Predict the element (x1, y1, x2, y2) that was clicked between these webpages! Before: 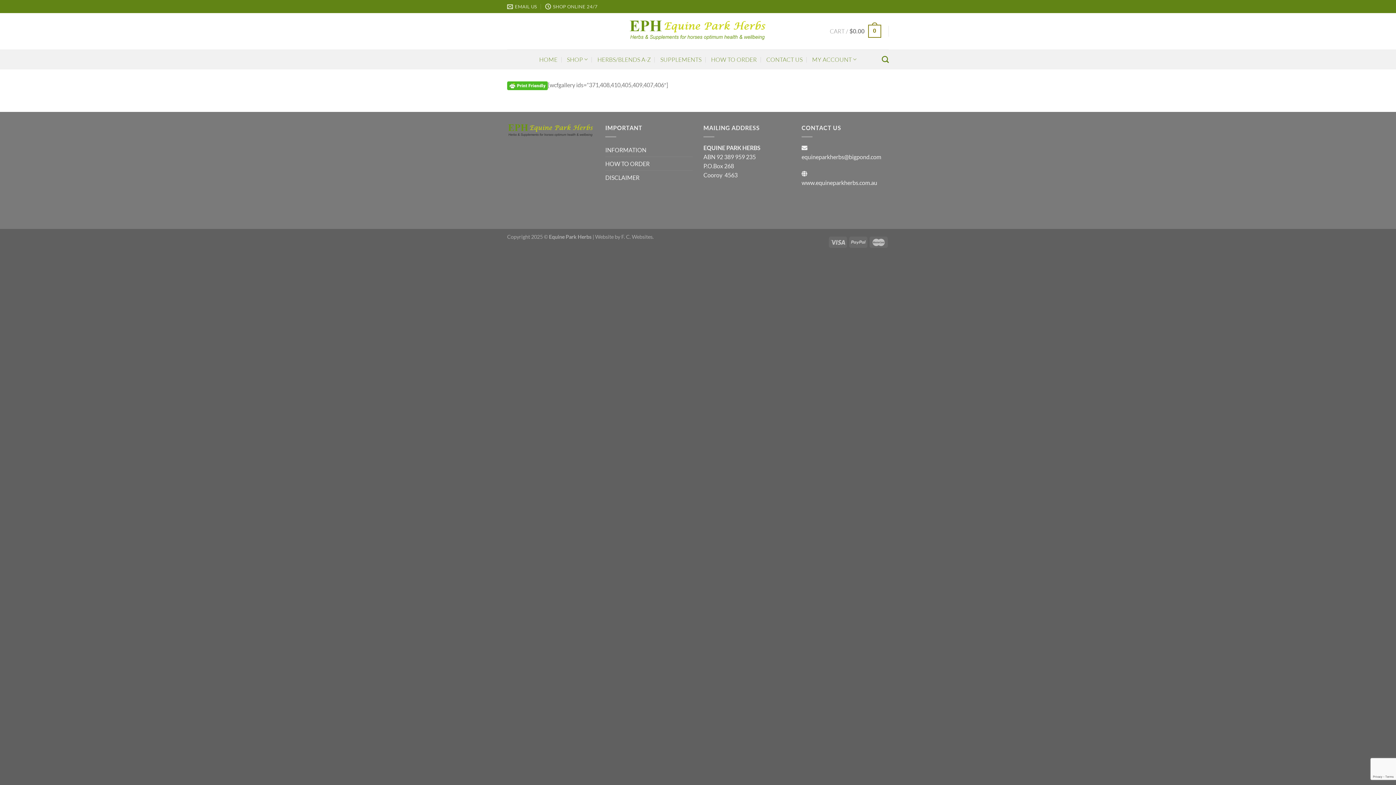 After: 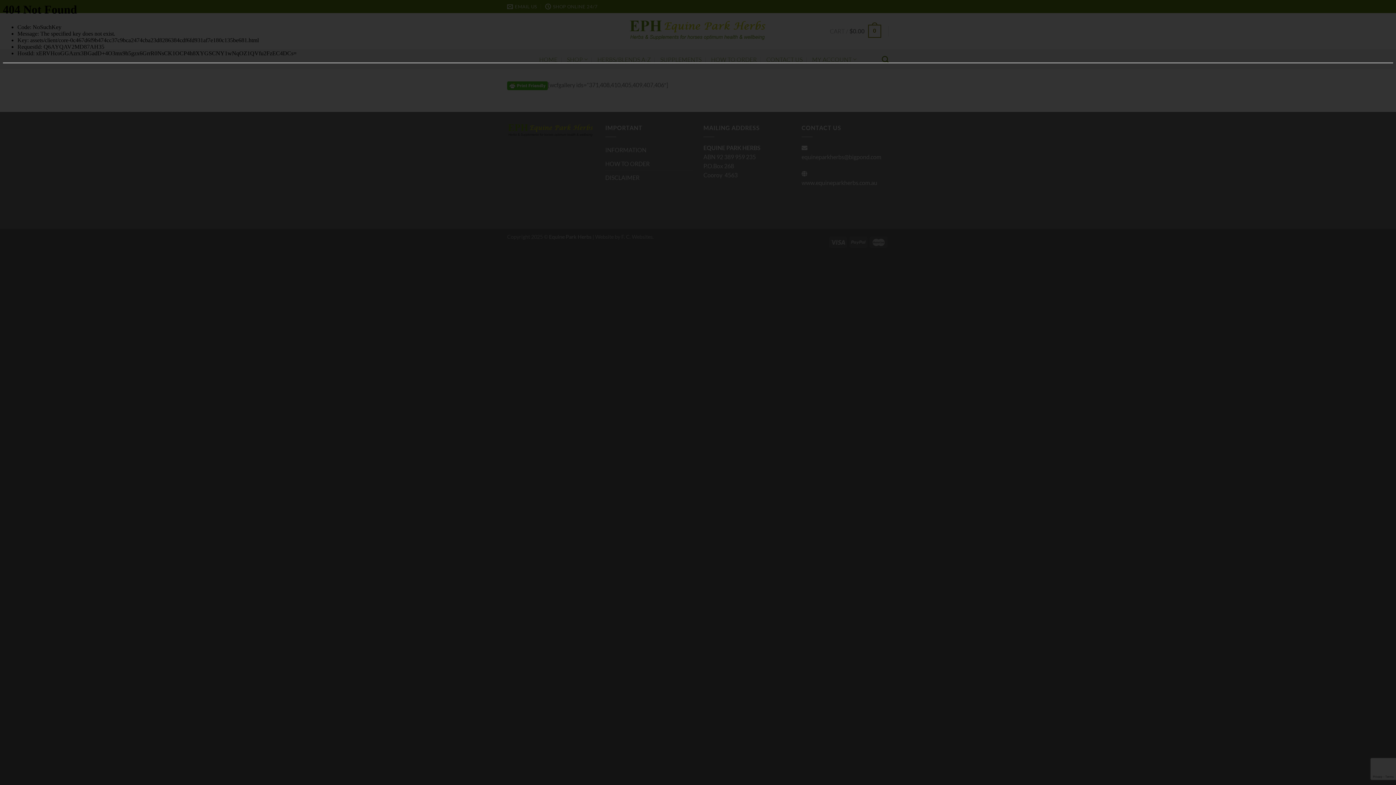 Action: bbox: (507, 82, 548, 88)